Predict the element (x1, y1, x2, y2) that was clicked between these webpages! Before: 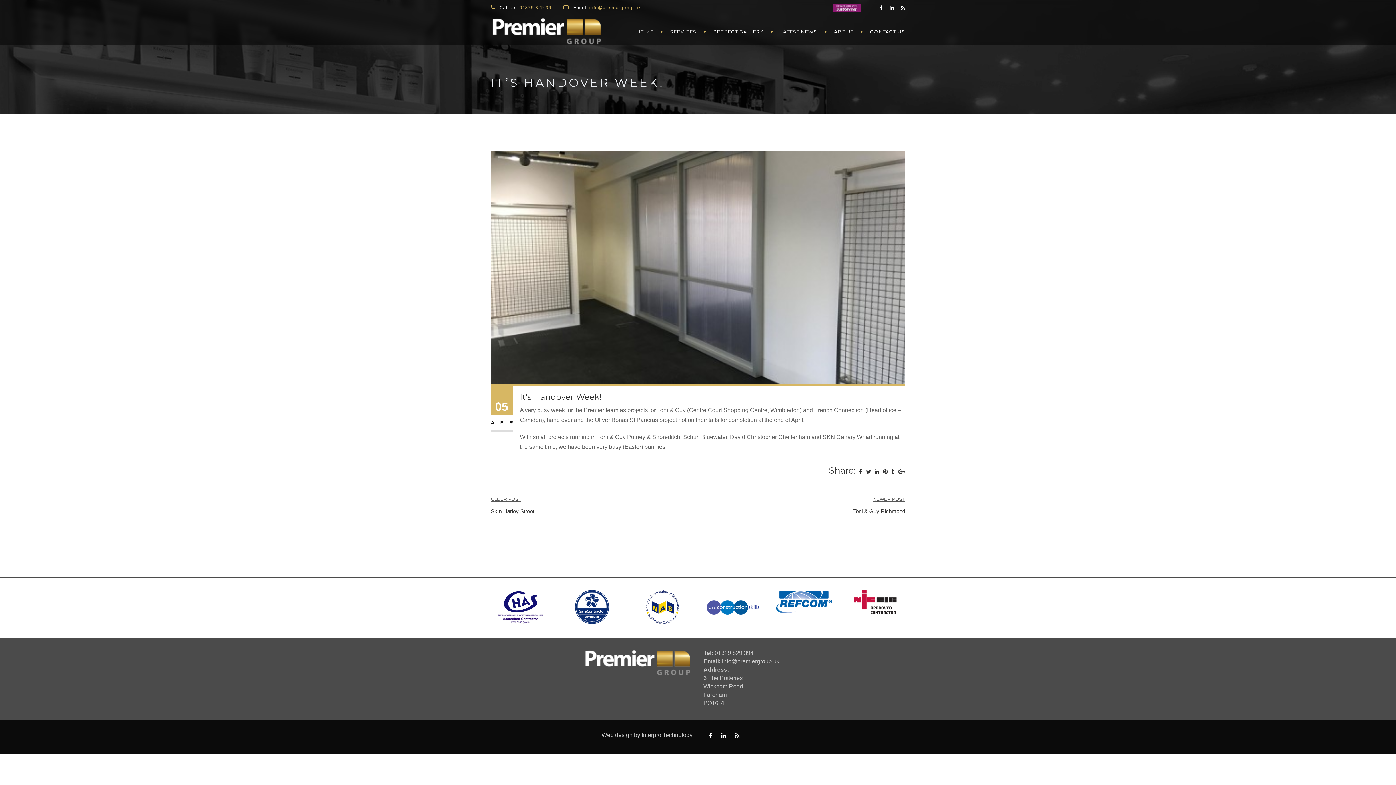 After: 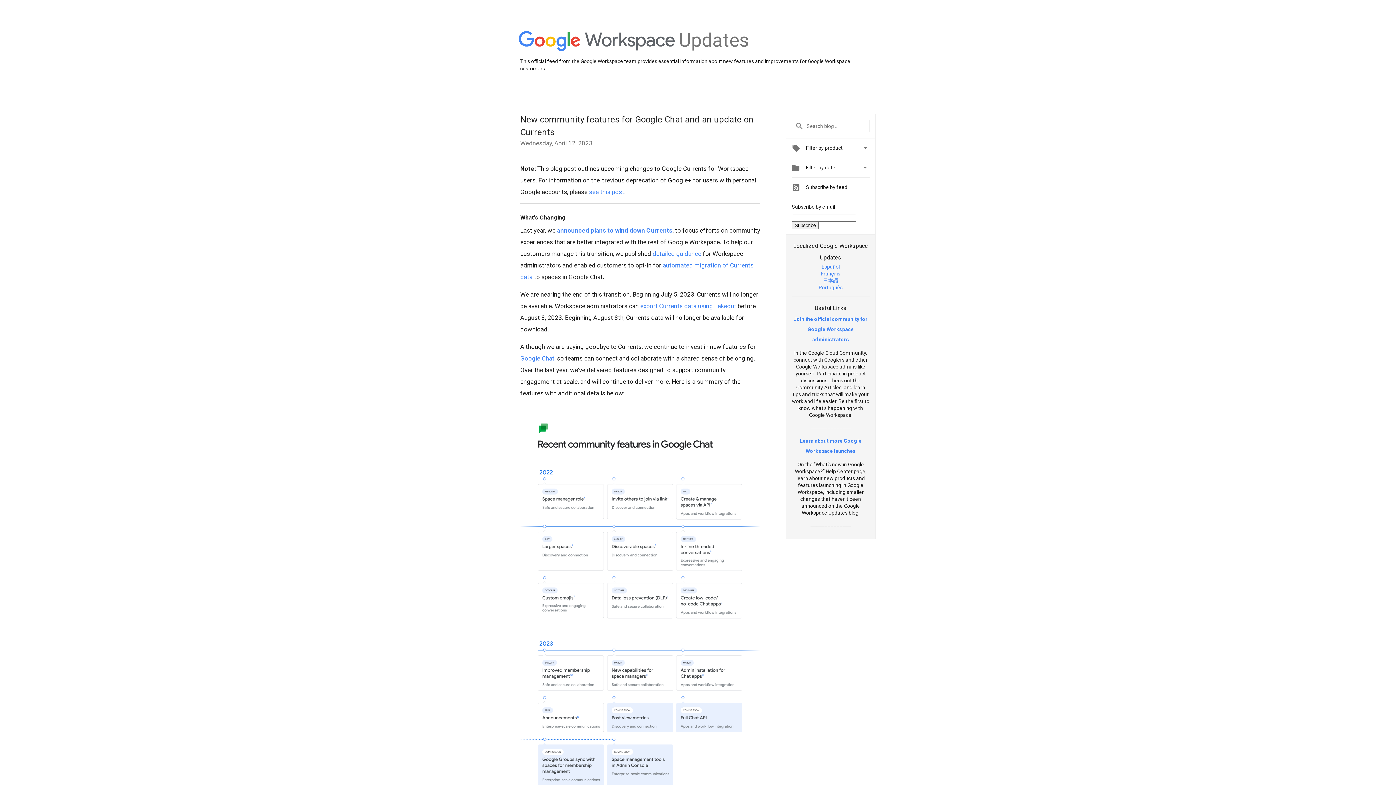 Action: bbox: (898, 466, 905, 476)